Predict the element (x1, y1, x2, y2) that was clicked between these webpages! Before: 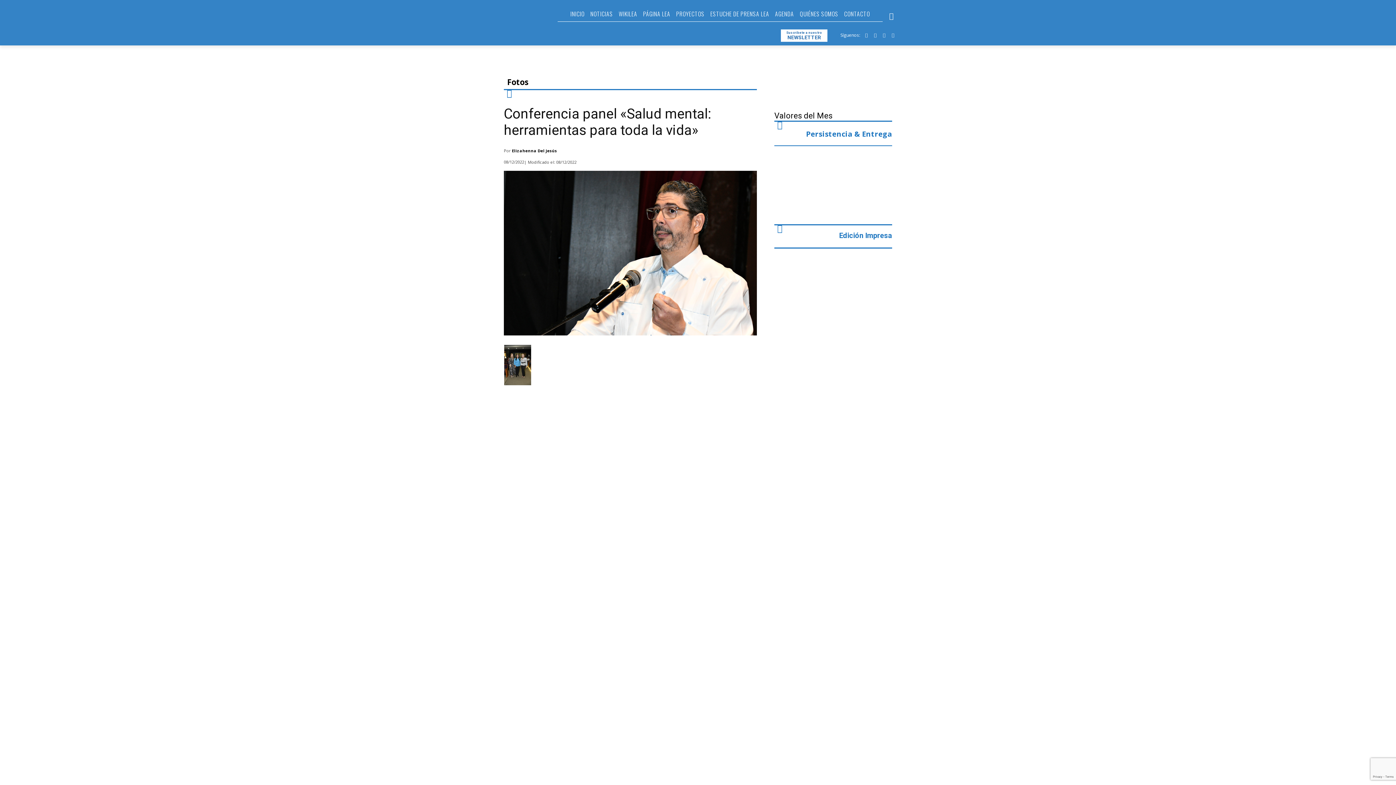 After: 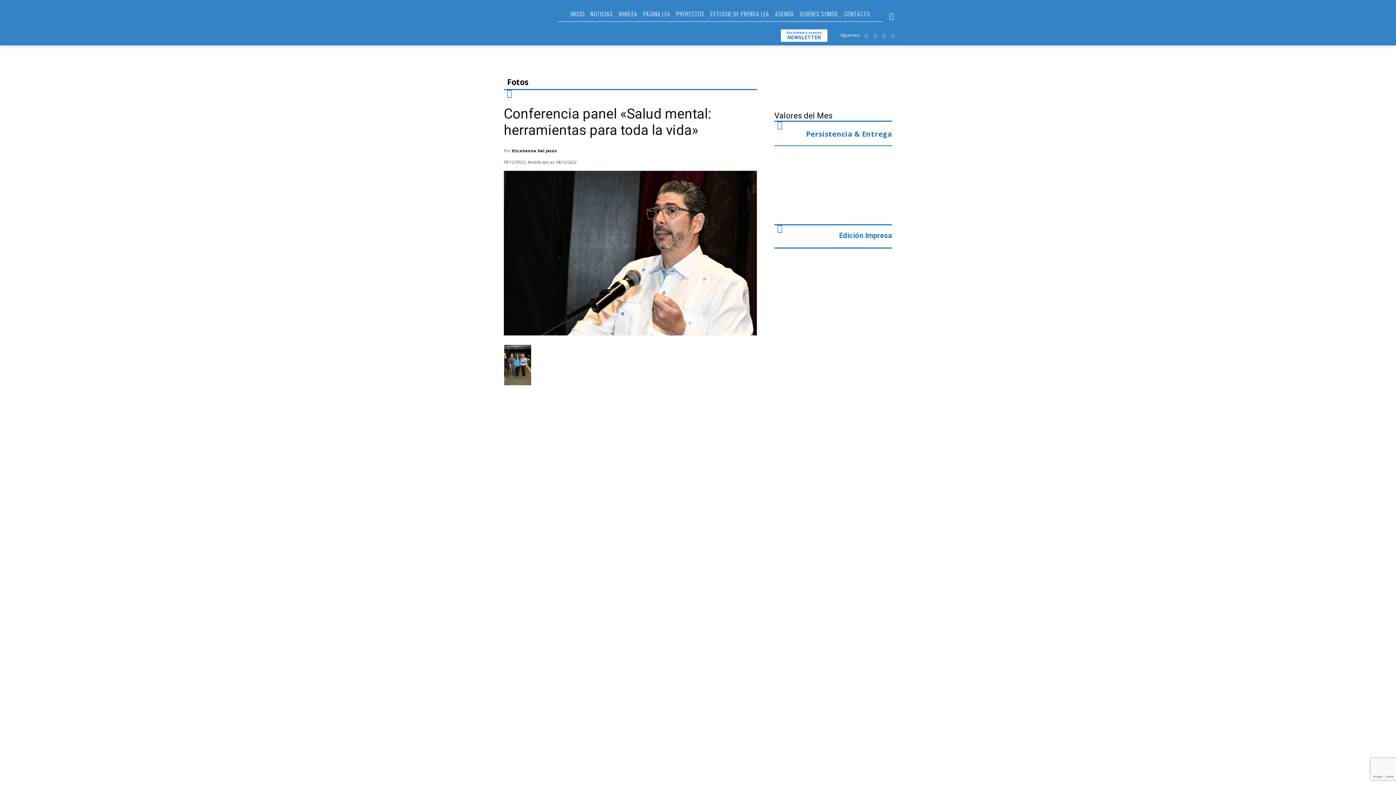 Action: bbox: (616, 611, 644, 618)